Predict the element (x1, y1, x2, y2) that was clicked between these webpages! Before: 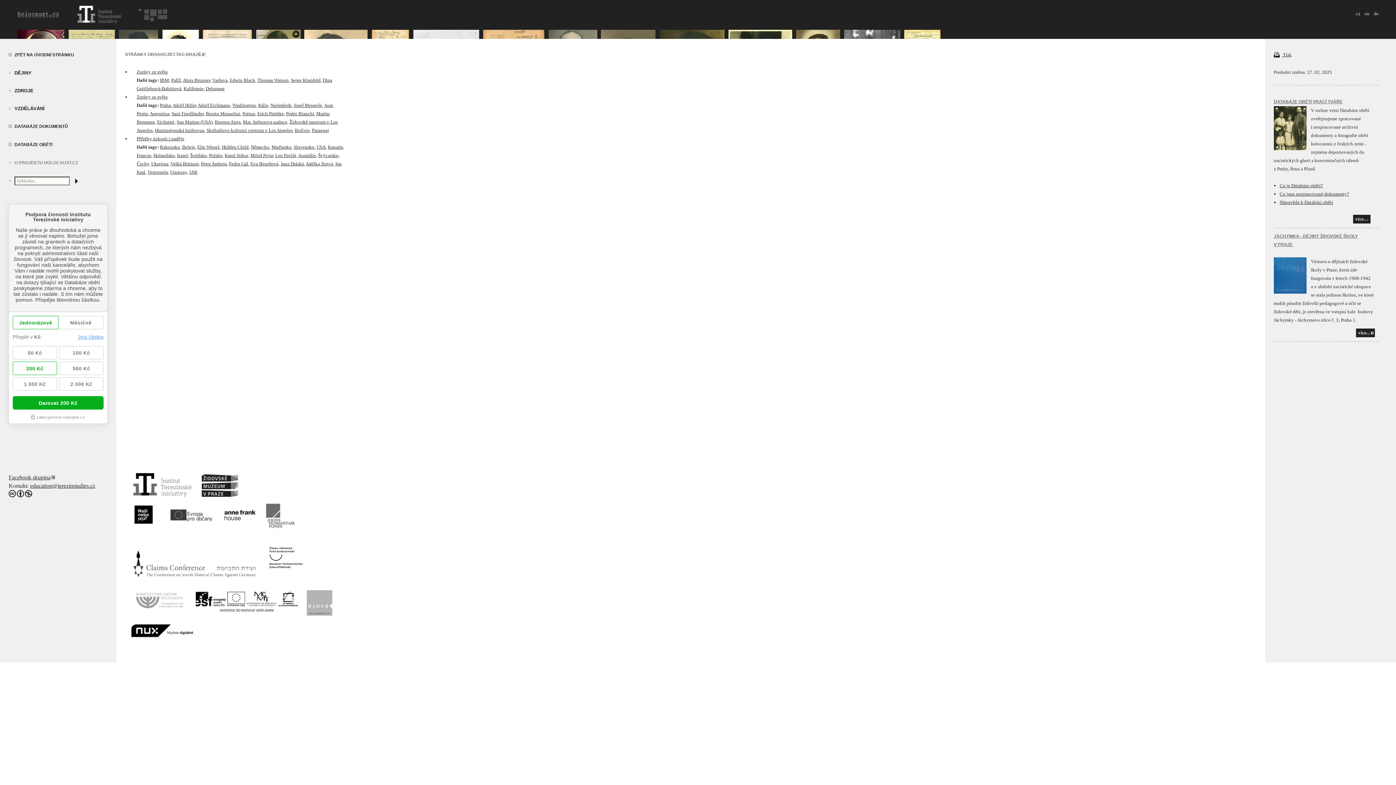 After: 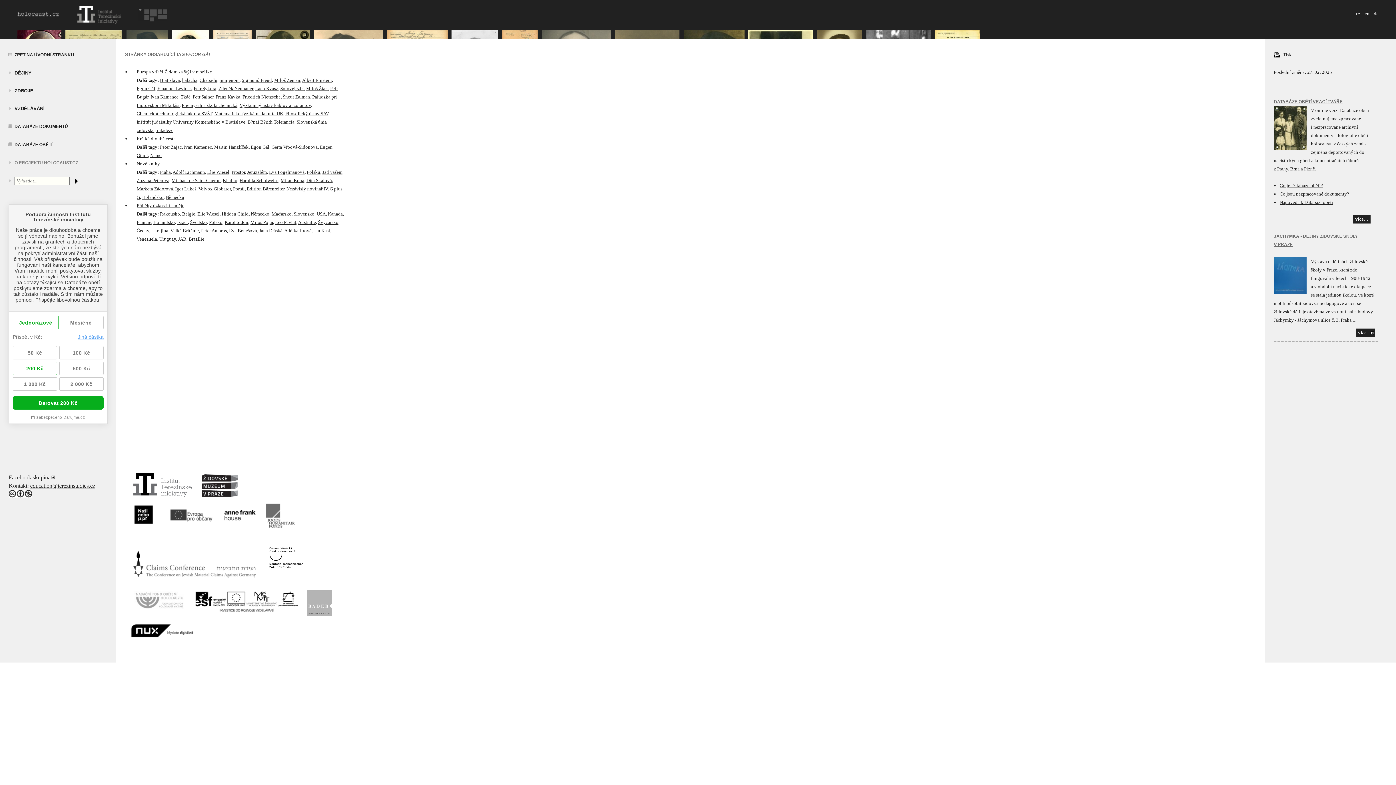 Action: label: Fedor Gál bbox: (229, 161, 248, 166)